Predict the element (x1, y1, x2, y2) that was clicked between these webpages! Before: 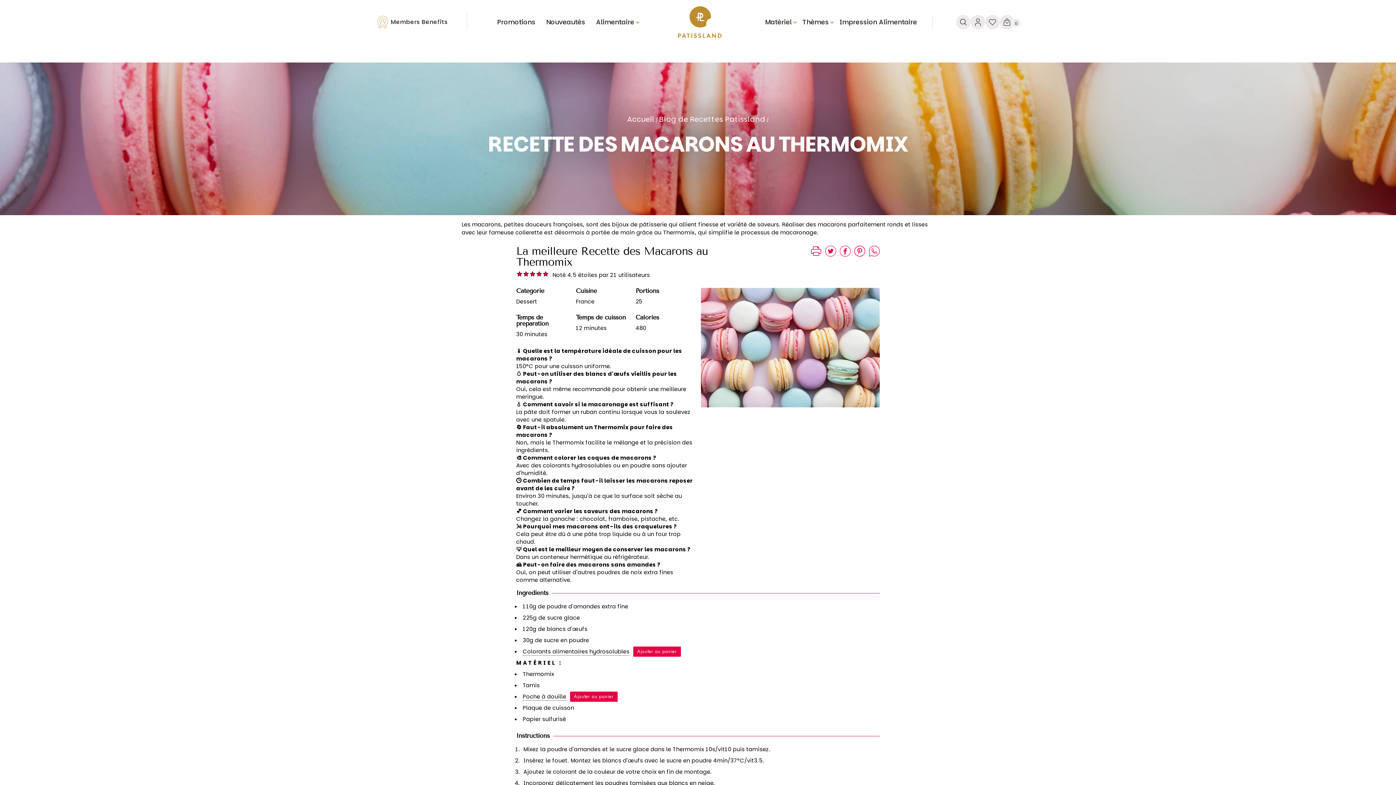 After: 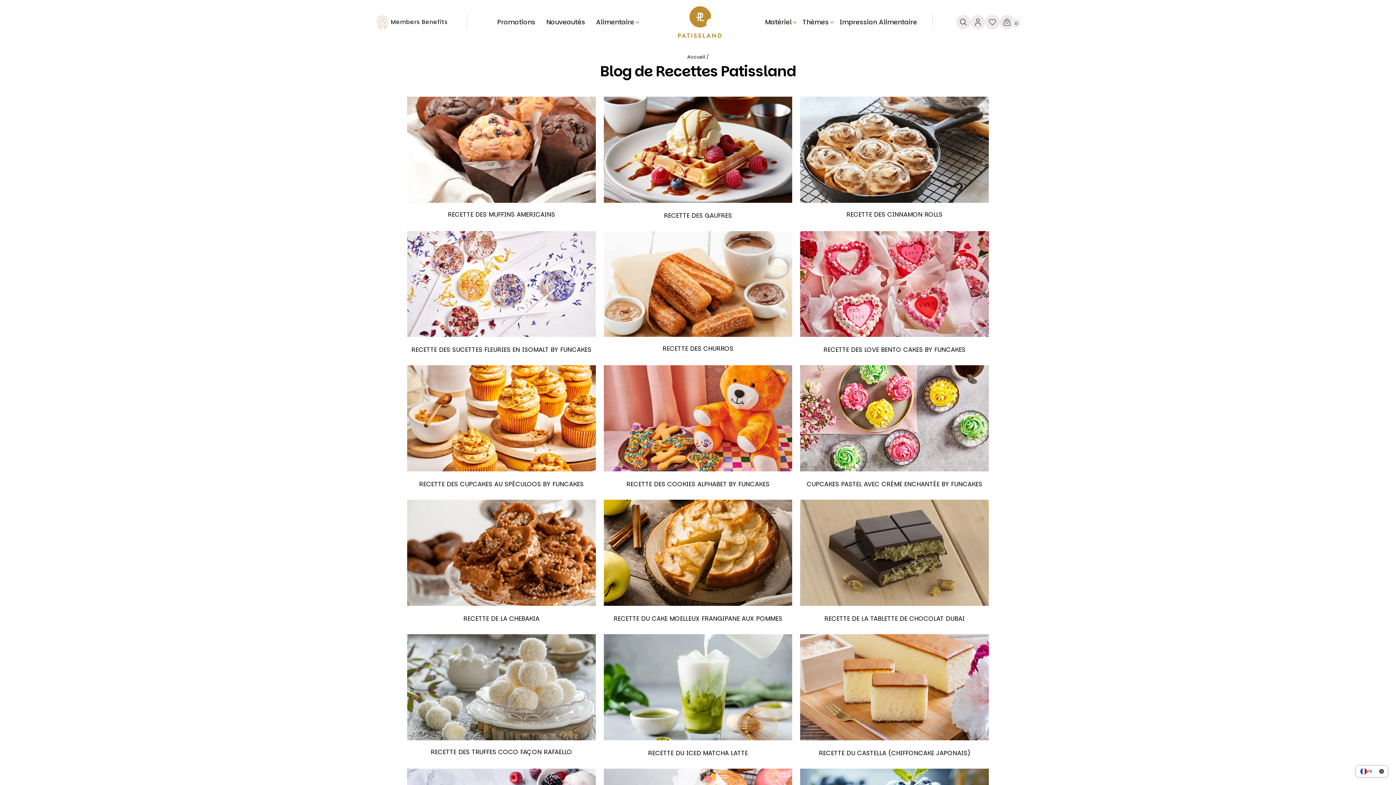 Action: bbox: (659, 114, 765, 124) label: Blog de Recettes Patissland